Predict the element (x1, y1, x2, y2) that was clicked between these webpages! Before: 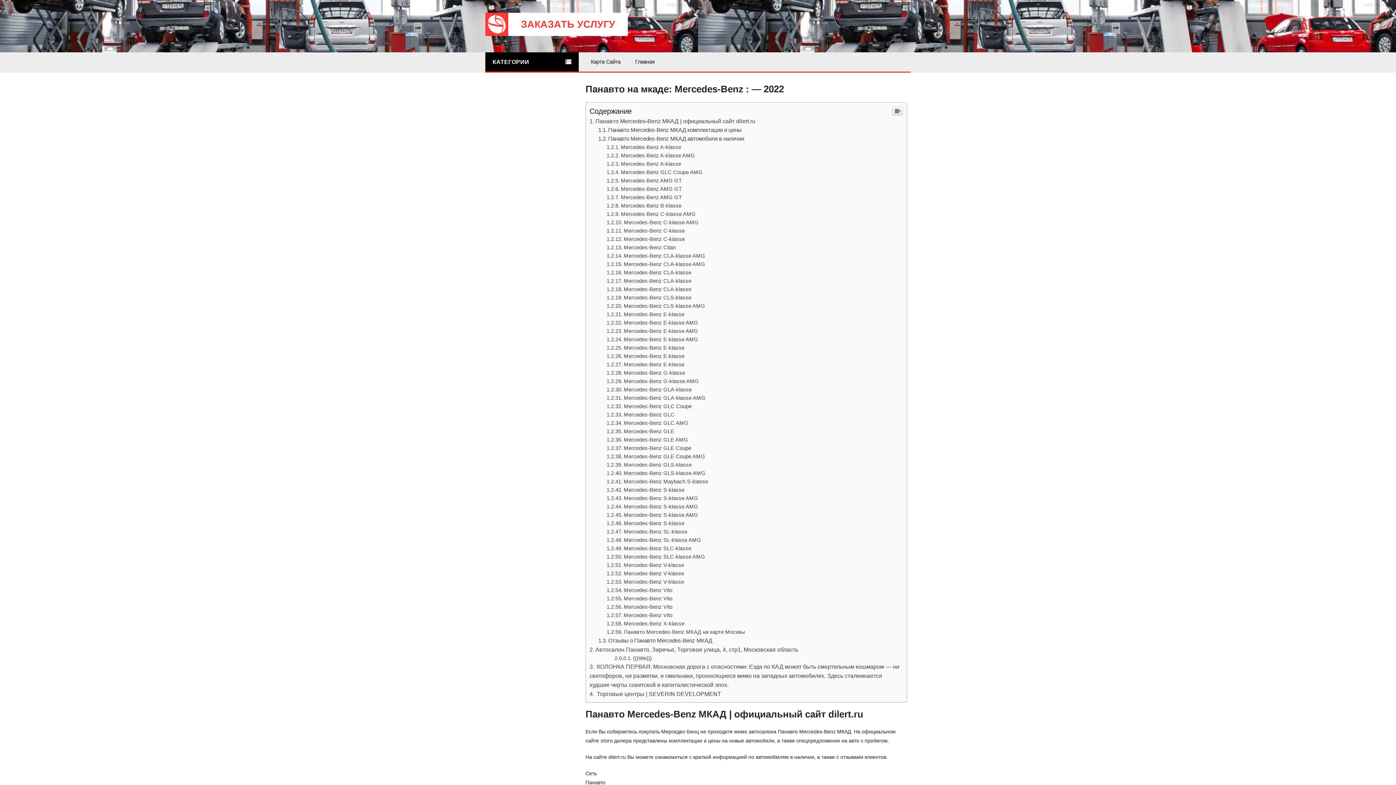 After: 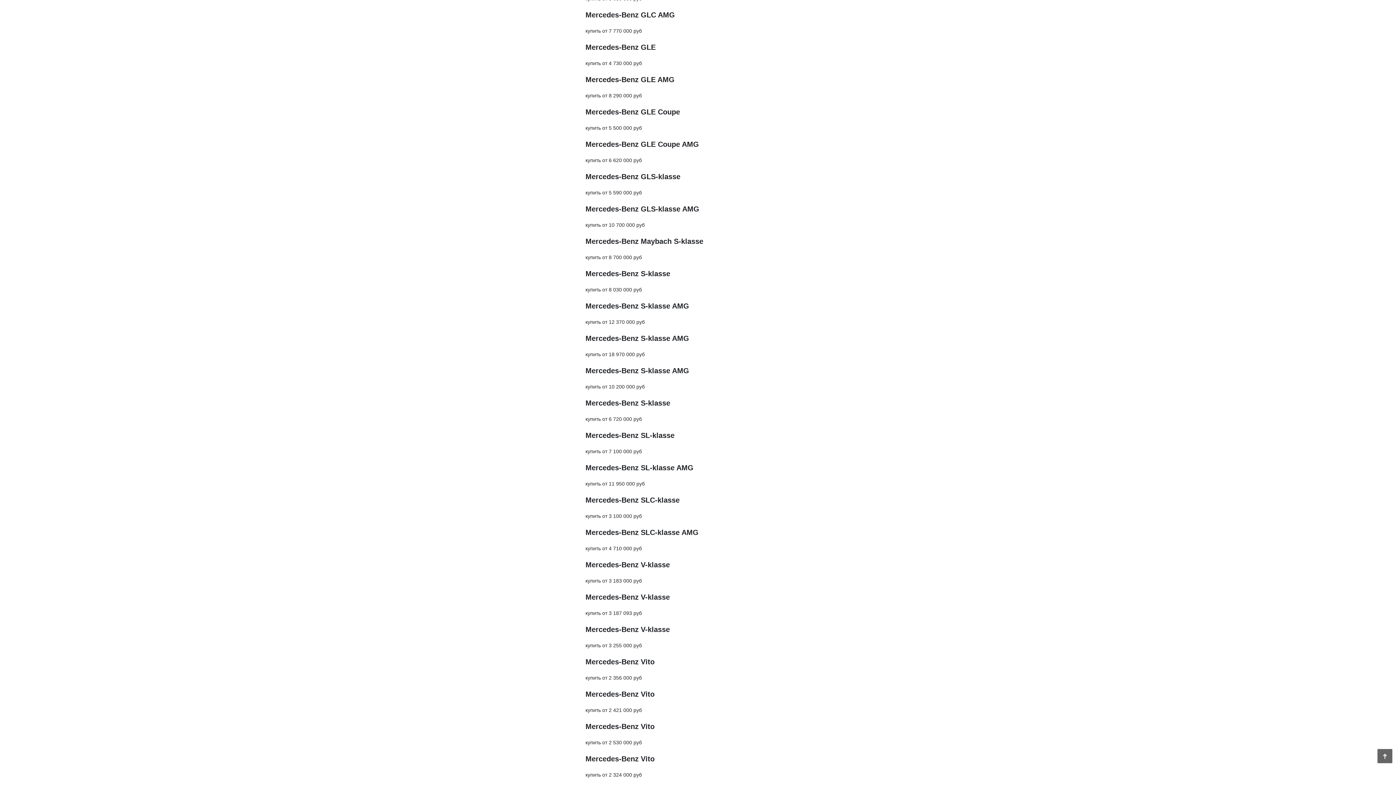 Action: label: Mercedes-Benz GLC AMG bbox: (606, 420, 688, 426)